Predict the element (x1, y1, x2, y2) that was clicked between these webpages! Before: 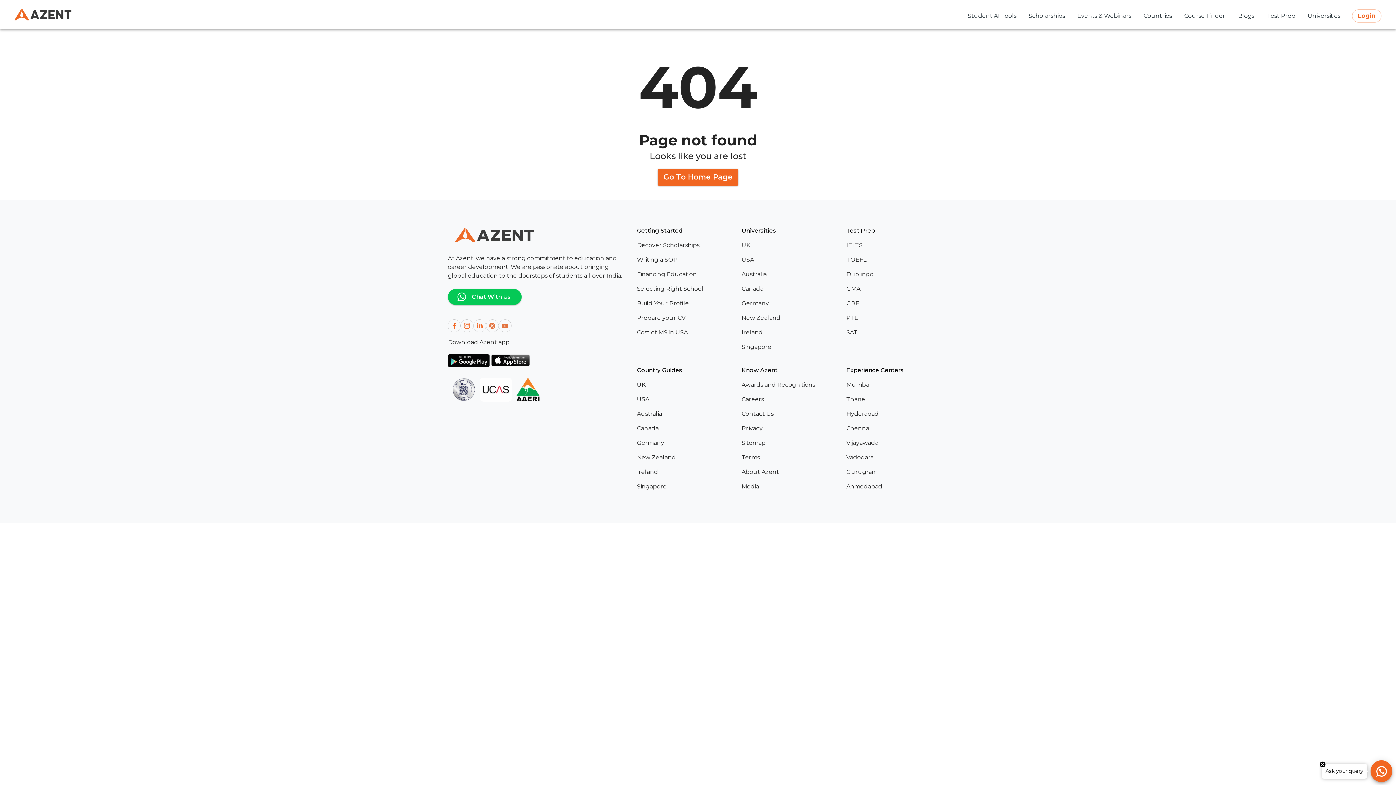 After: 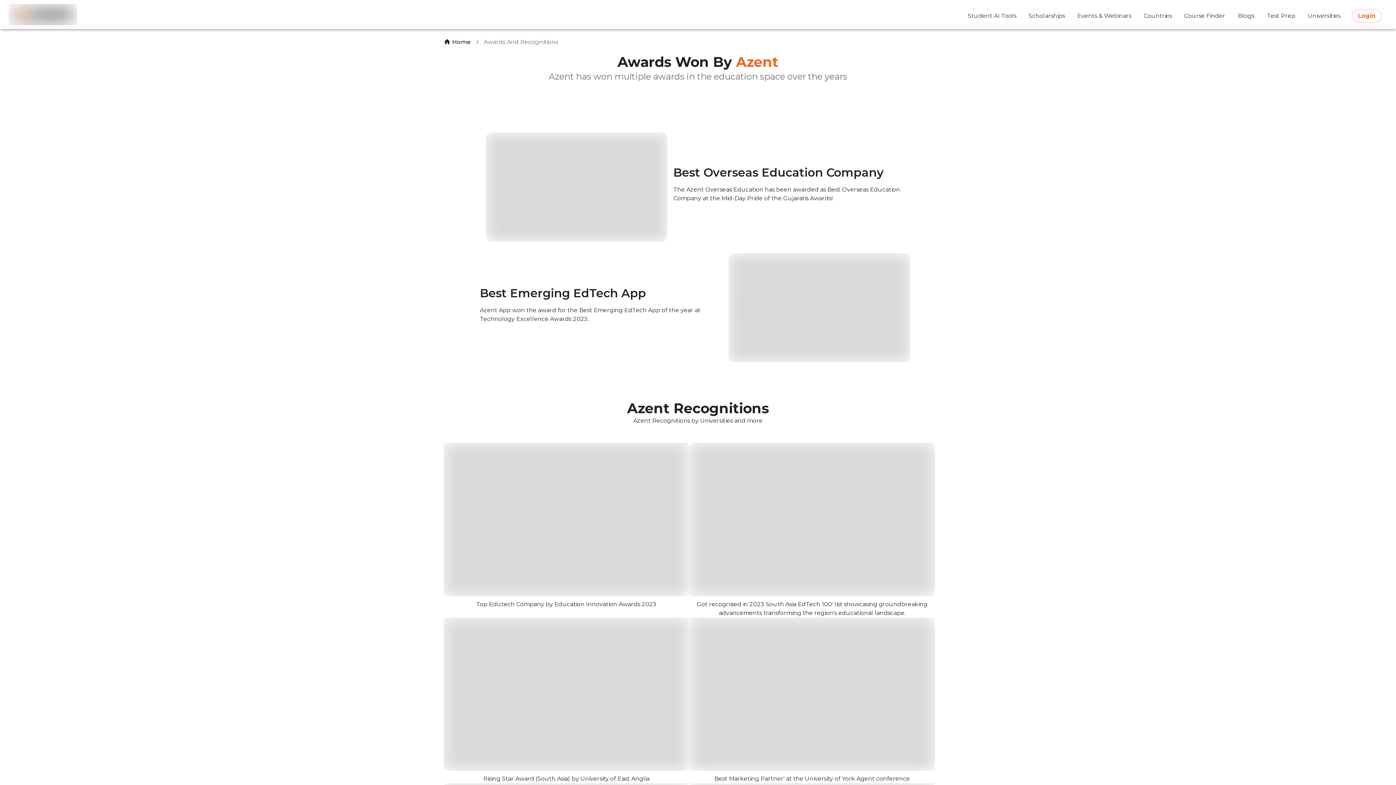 Action: bbox: (738, 379, 843, 390) label: Awards and Recognitions